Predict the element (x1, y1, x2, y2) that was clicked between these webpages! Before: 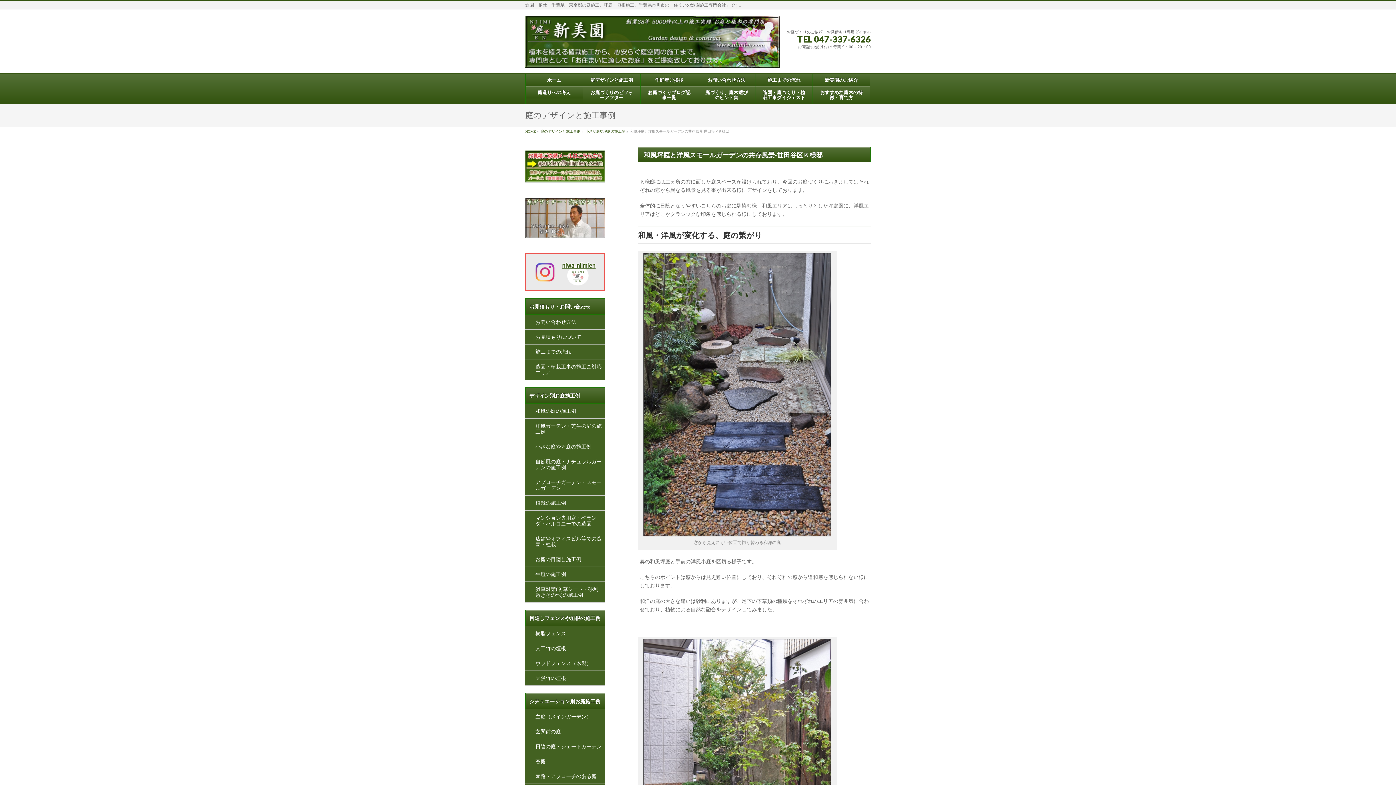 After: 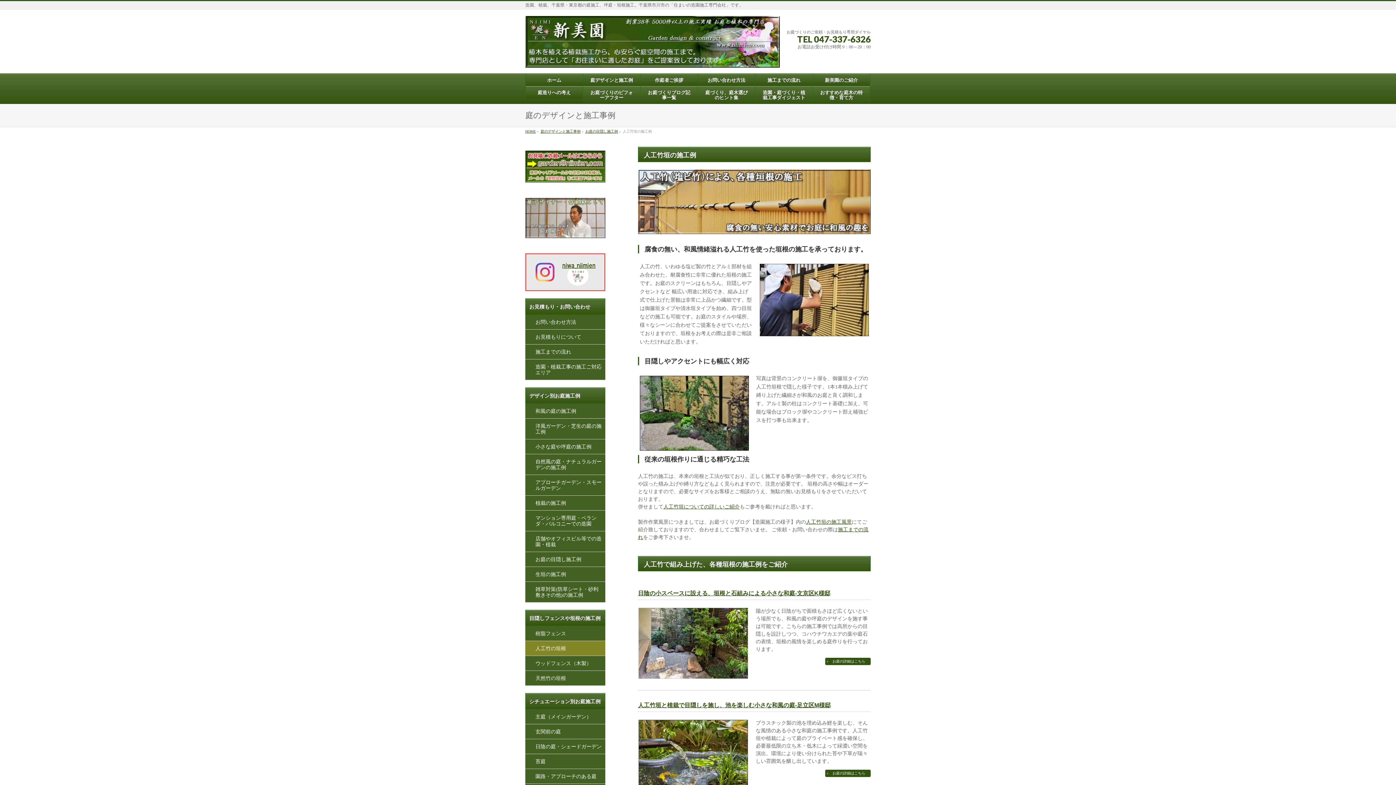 Action: bbox: (525, 641, 605, 656) label: 人工竹の垣根